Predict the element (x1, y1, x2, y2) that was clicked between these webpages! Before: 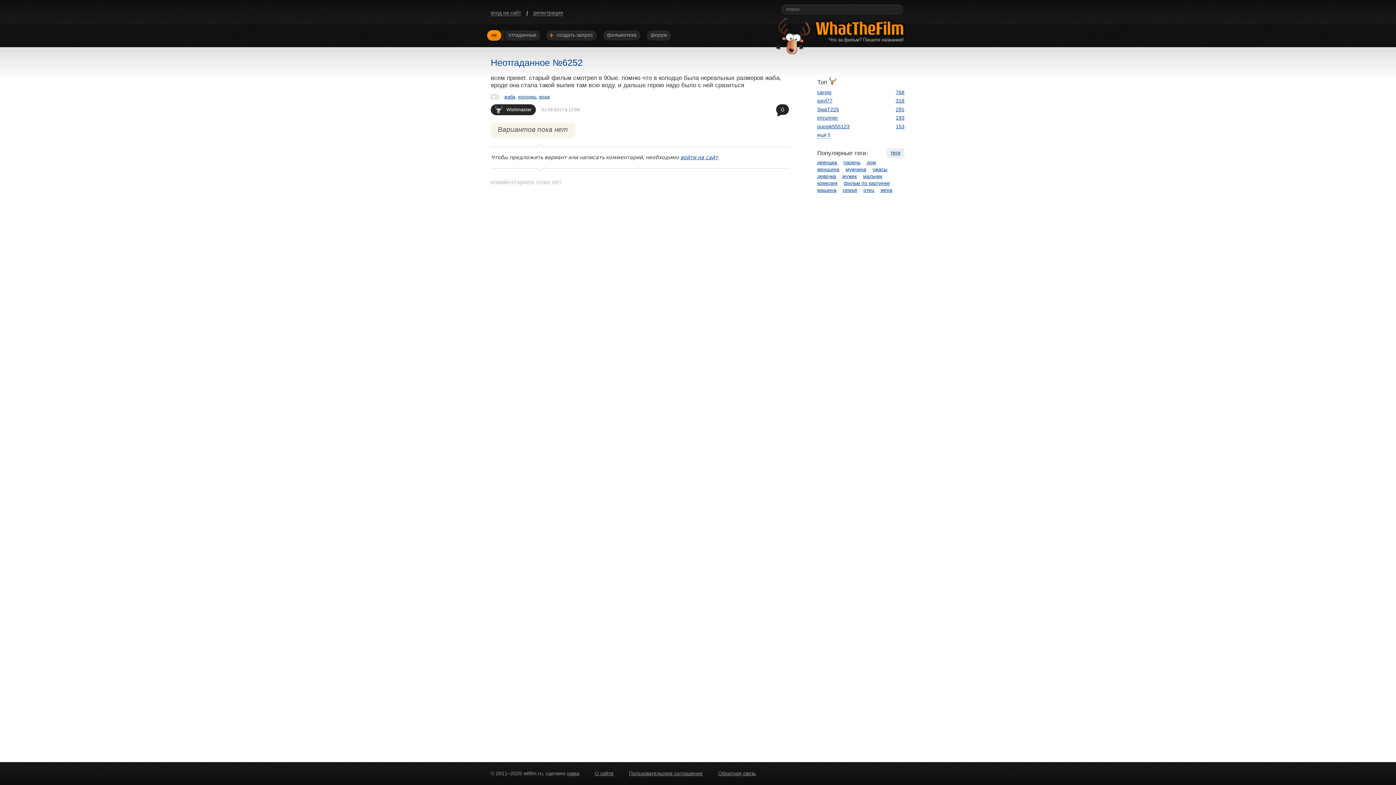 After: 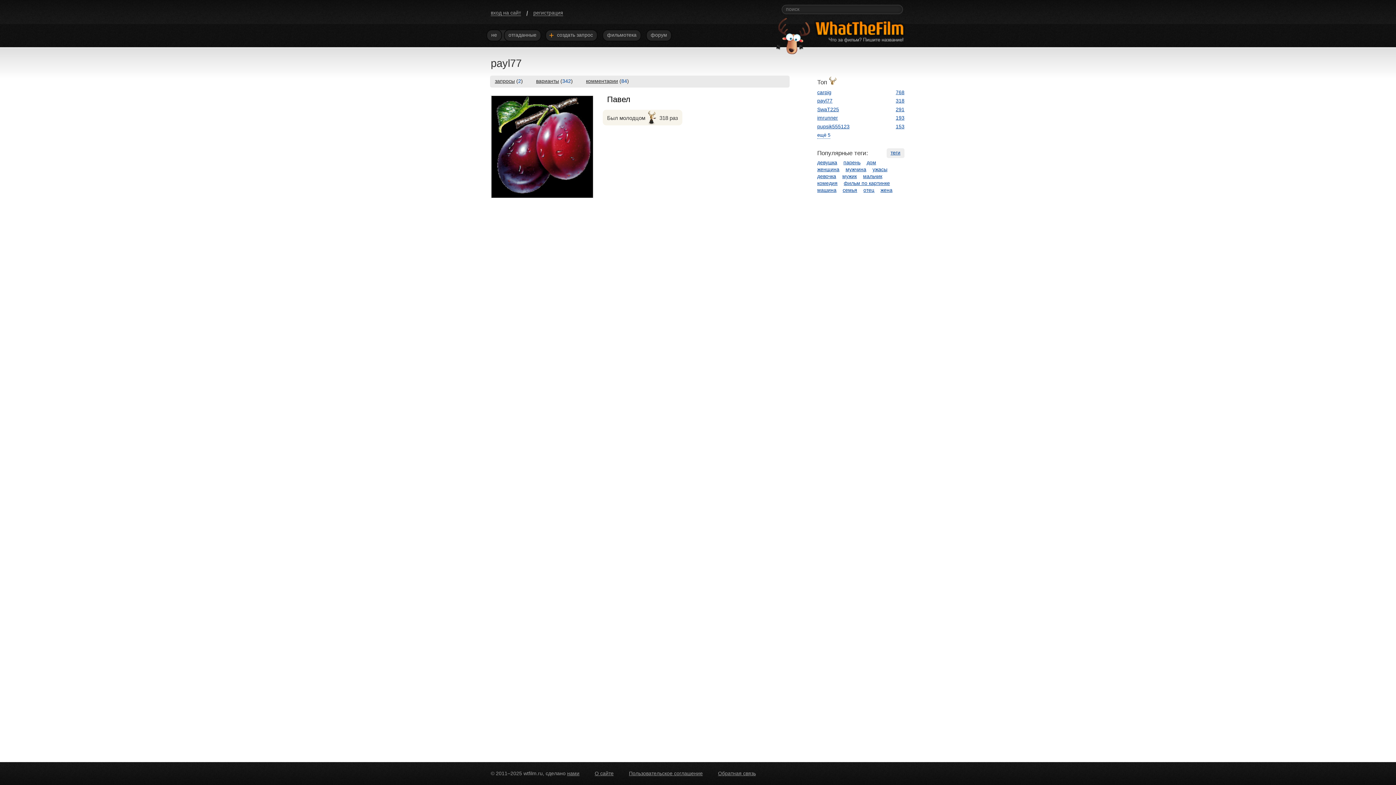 Action: label: payl77 bbox: (817, 97, 832, 103)